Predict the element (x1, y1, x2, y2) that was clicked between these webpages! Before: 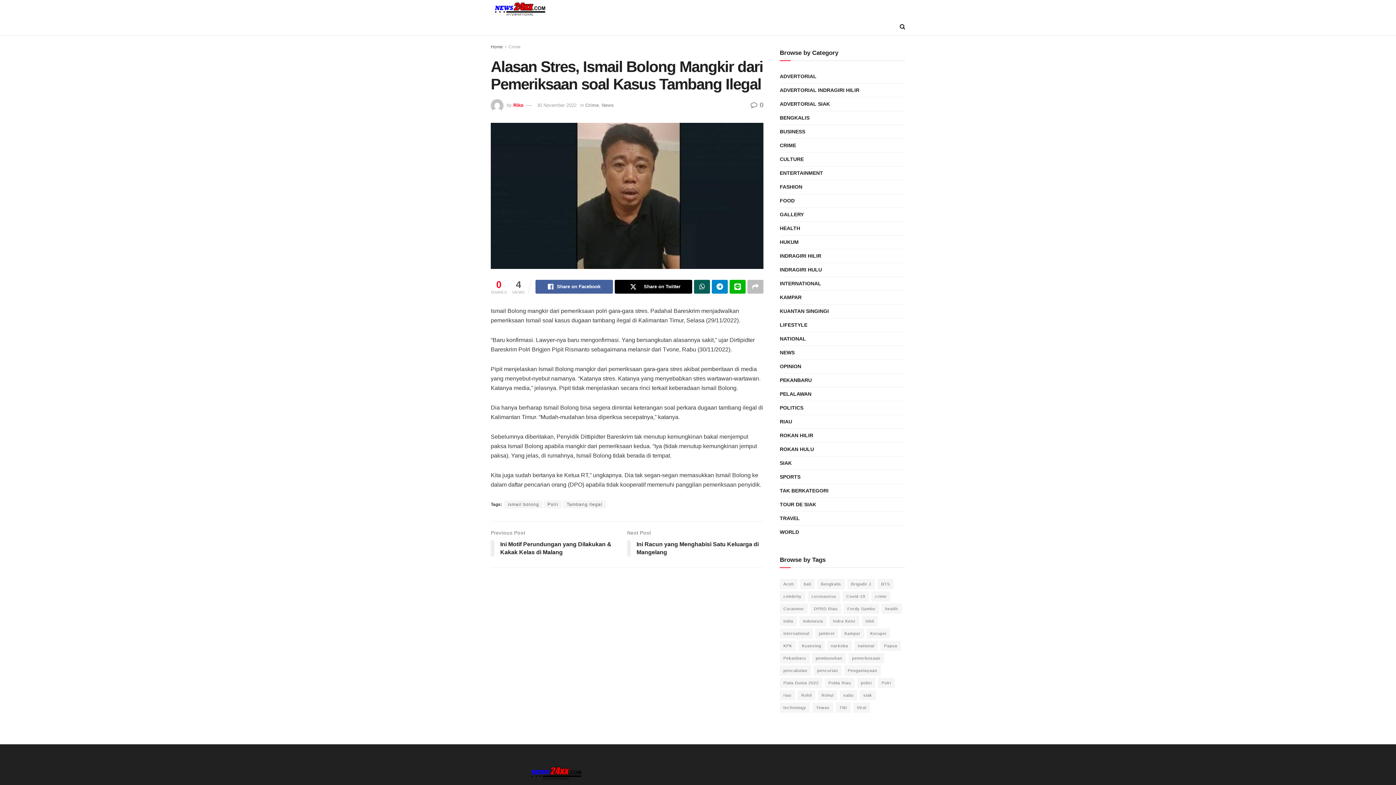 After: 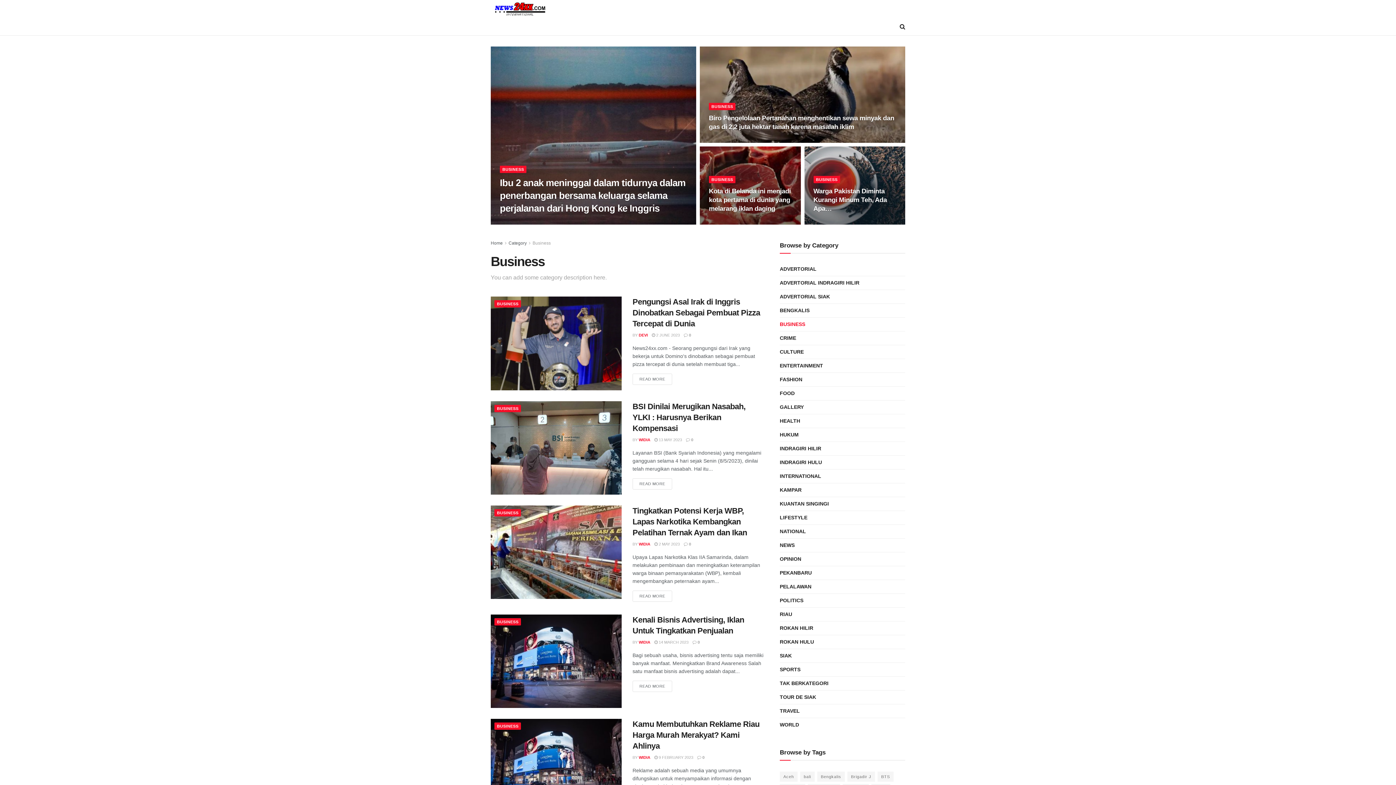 Action: bbox: (780, 127, 805, 136) label: BUSINESS